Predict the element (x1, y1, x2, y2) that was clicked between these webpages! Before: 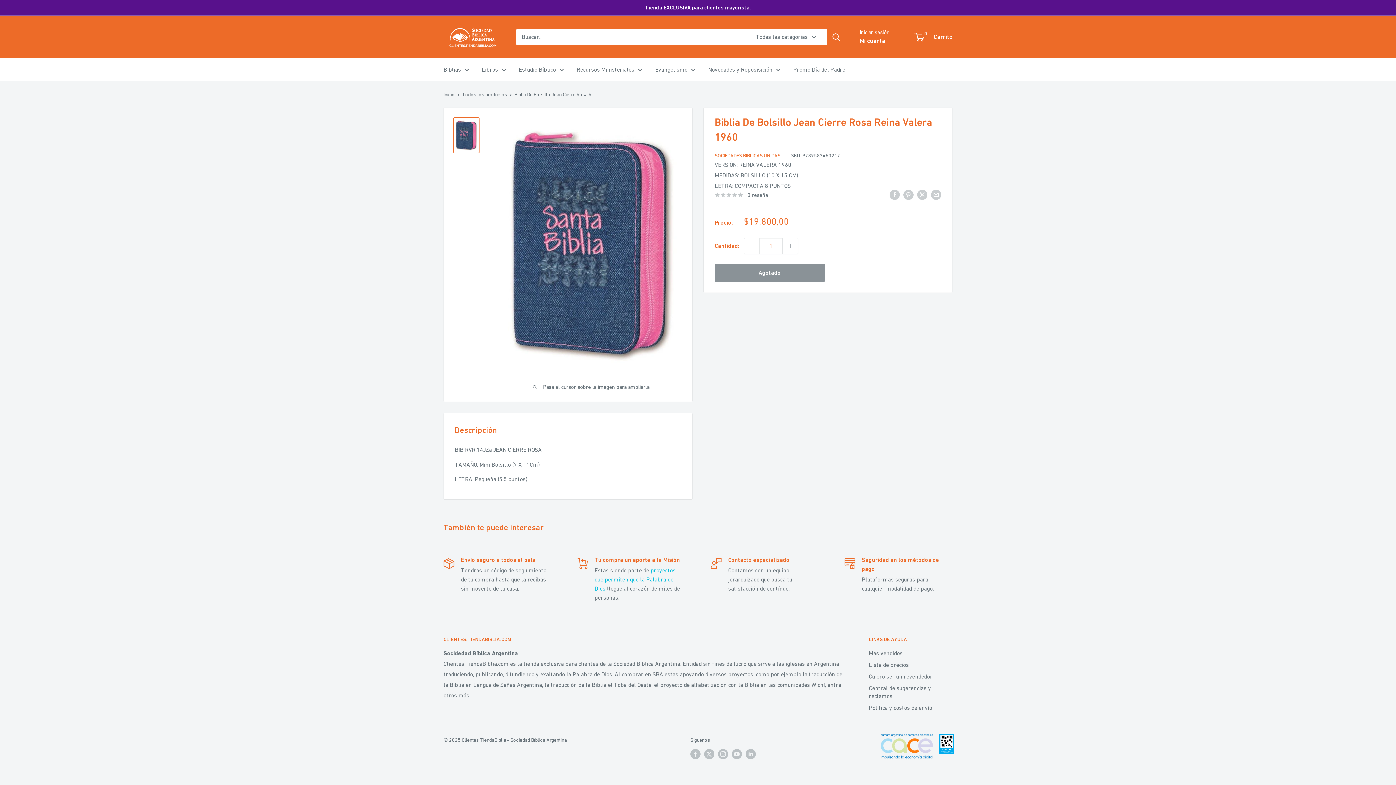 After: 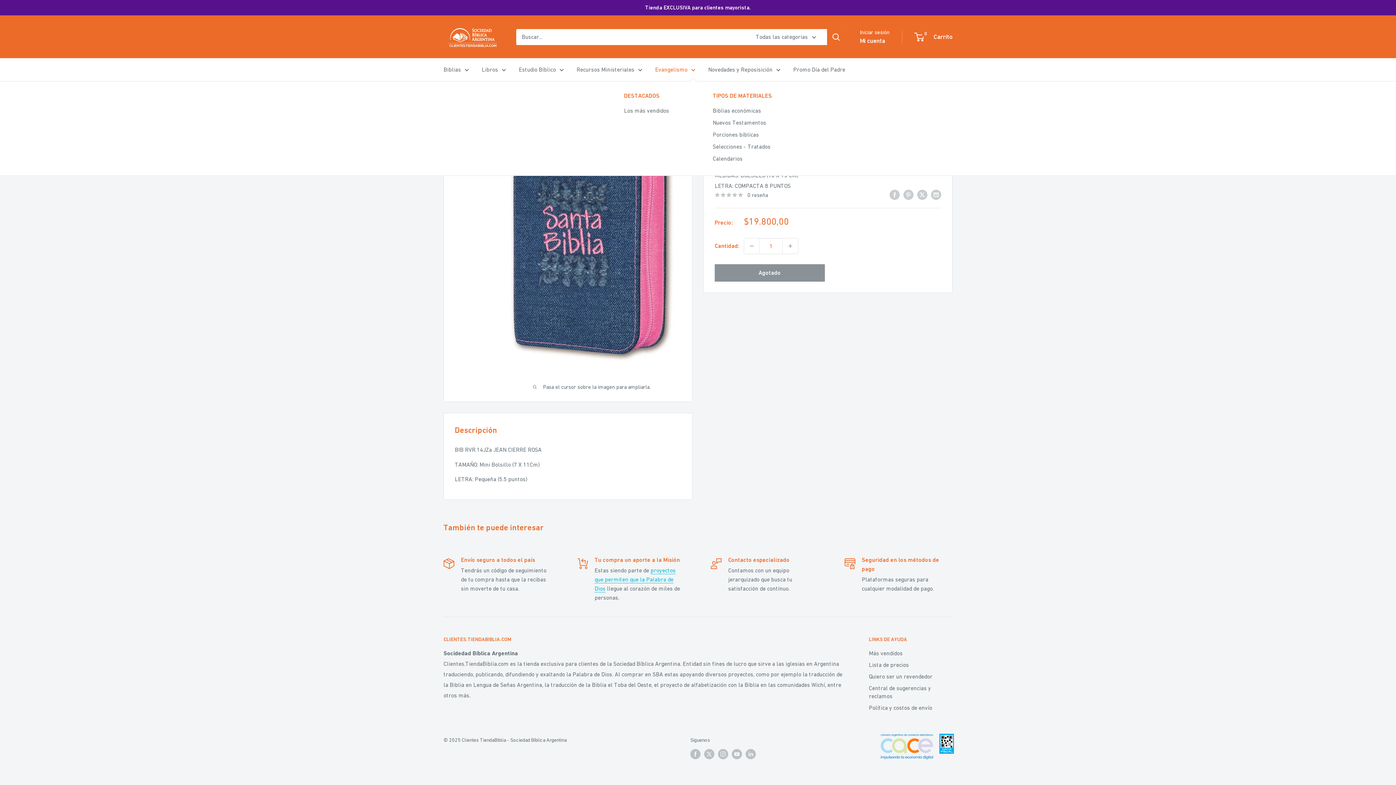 Action: bbox: (655, 64, 695, 74) label: Evangelismo